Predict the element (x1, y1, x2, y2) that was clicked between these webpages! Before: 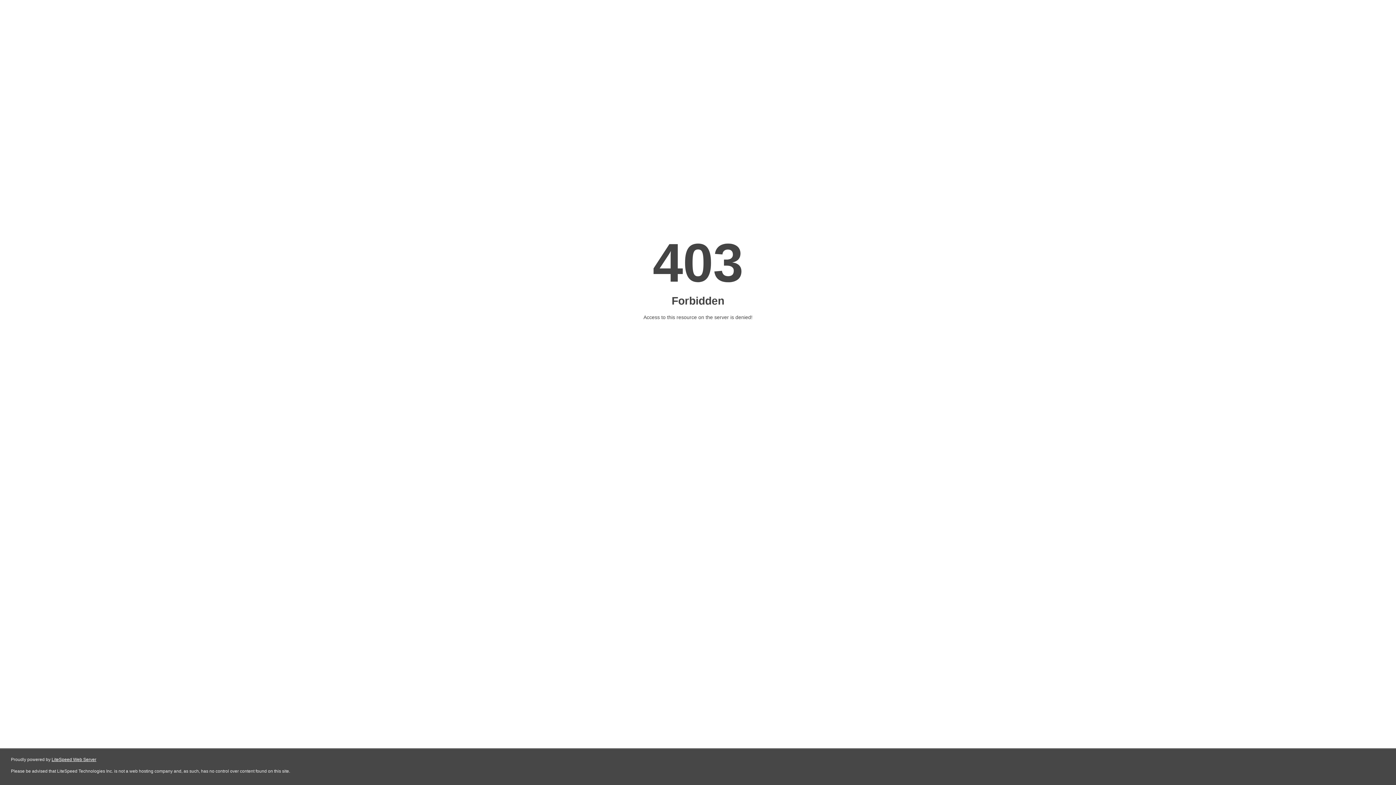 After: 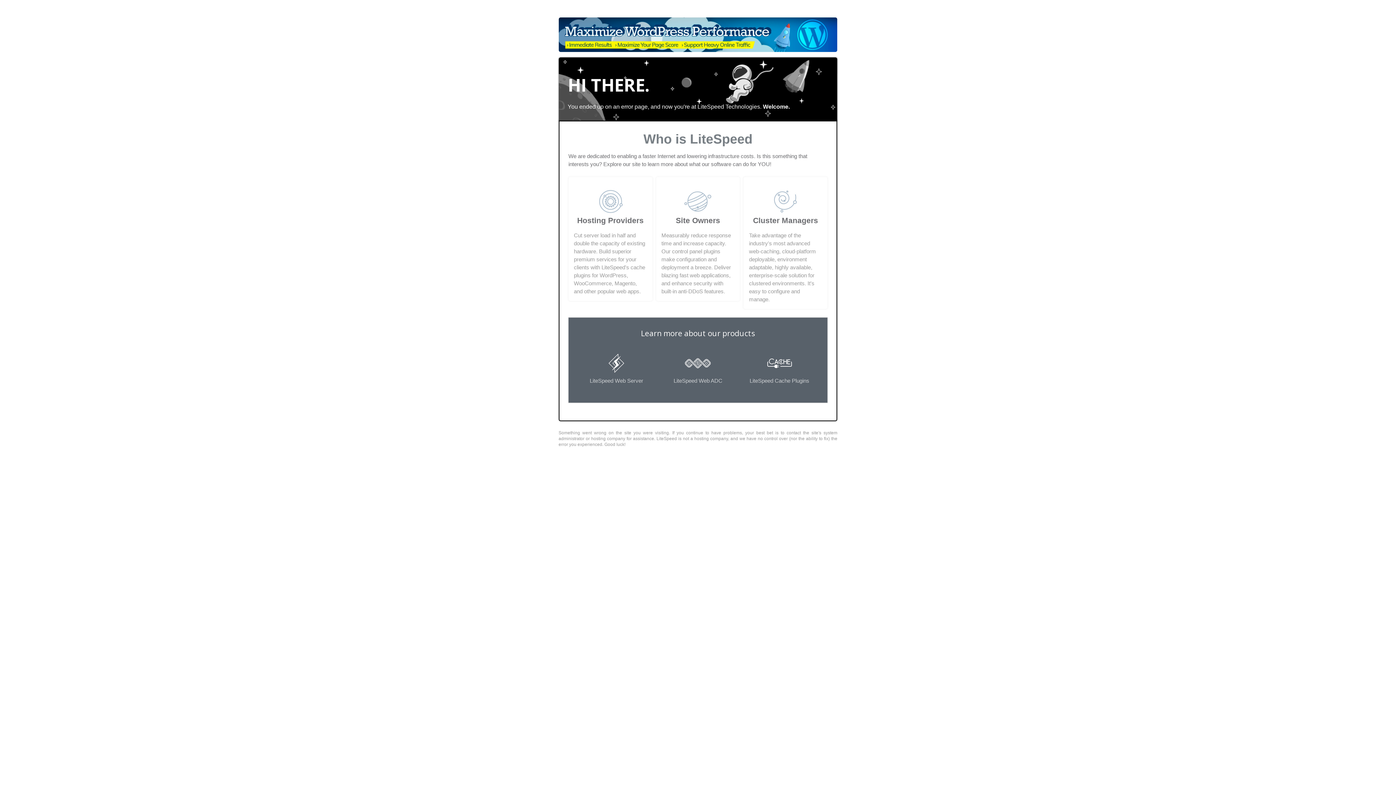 Action: bbox: (51, 757, 96, 762) label: LiteSpeed Web Server